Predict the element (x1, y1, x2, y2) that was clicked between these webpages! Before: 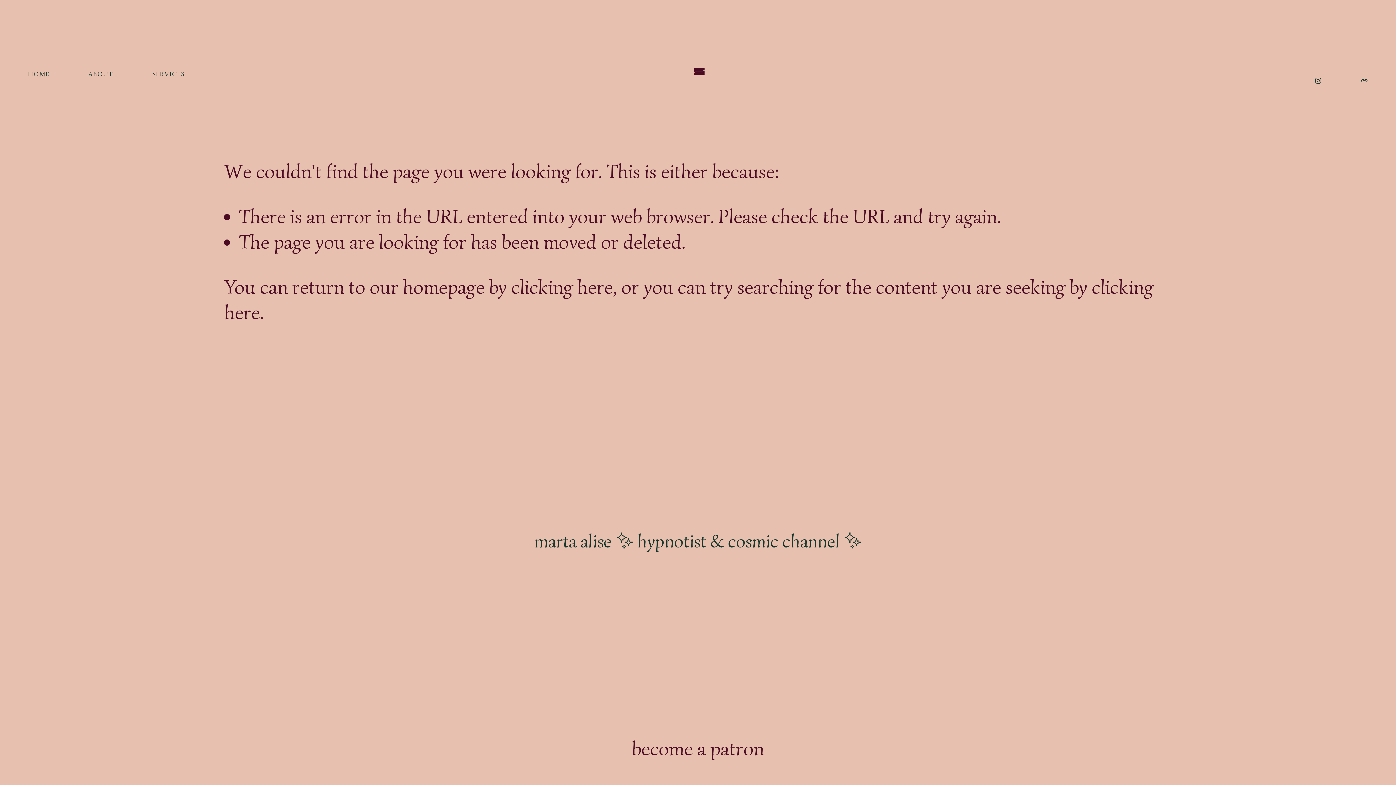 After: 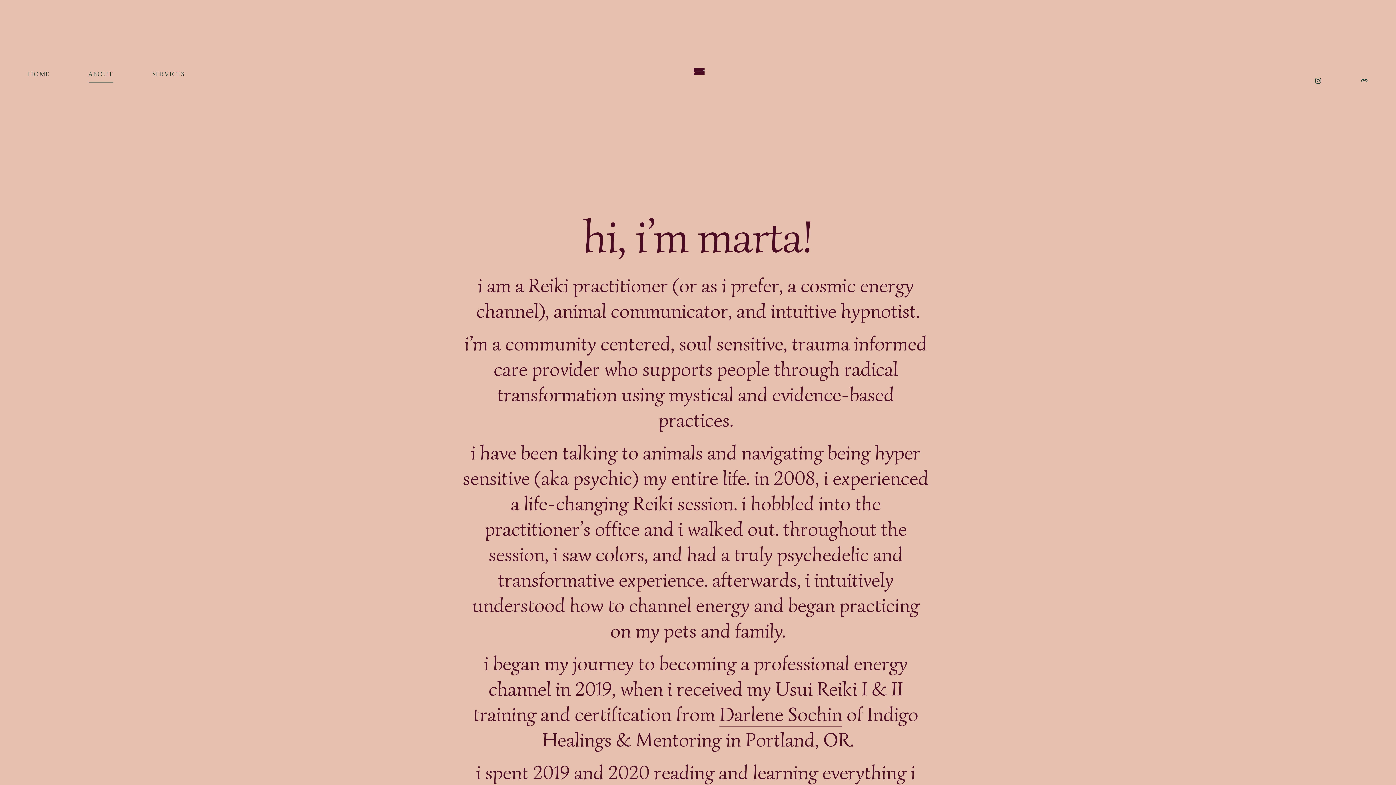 Action: bbox: (88, 65, 113, 83) label: ABOUT